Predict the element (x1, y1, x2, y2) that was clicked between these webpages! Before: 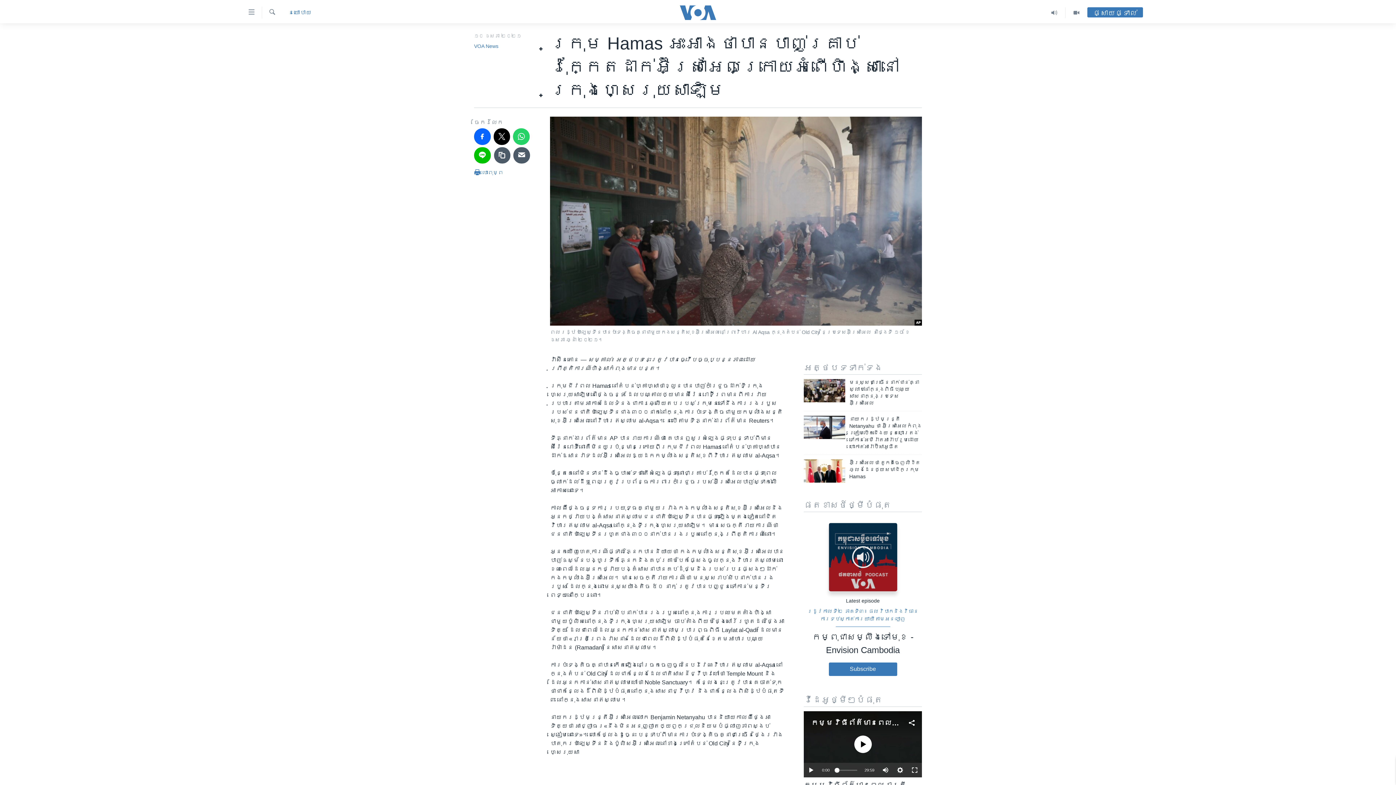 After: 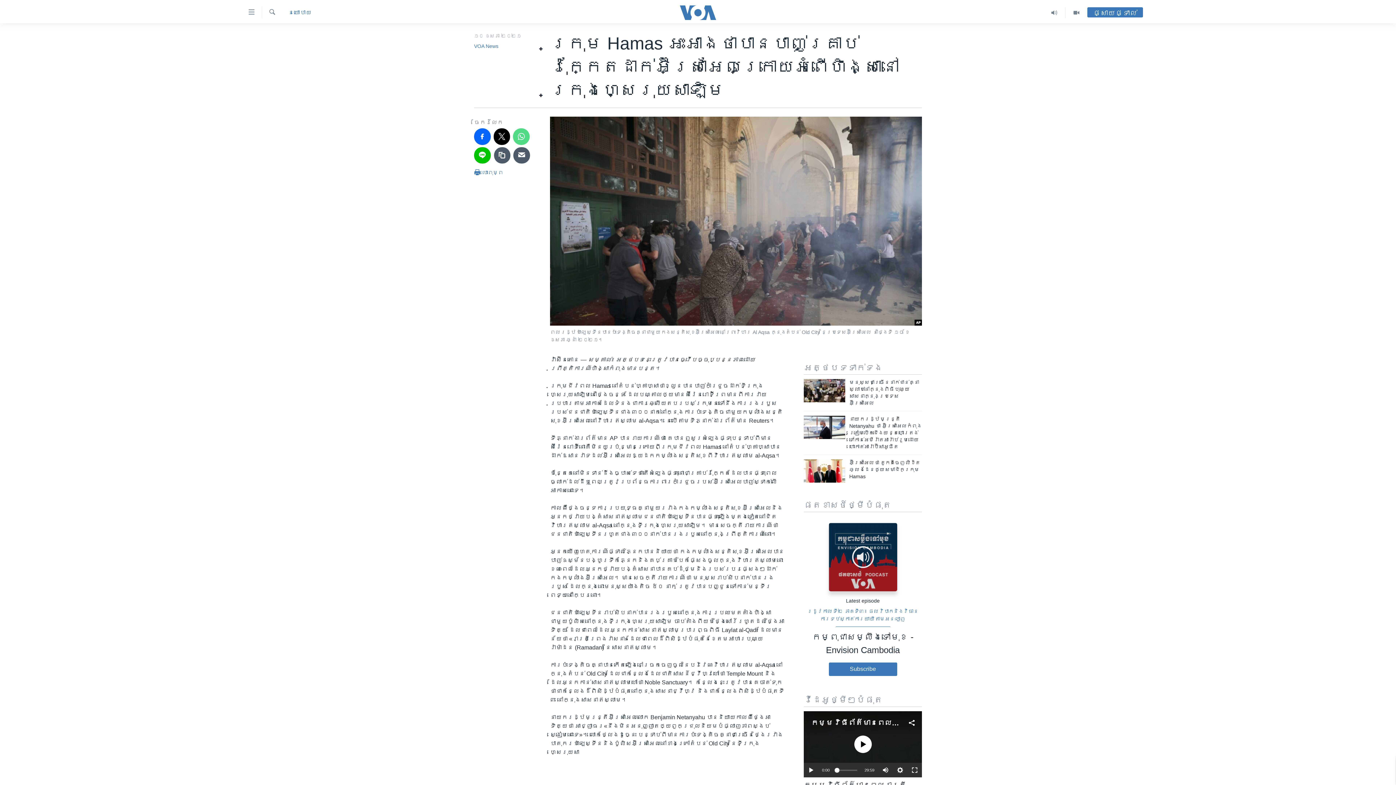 Action: bbox: (513, 128, 529, 144)